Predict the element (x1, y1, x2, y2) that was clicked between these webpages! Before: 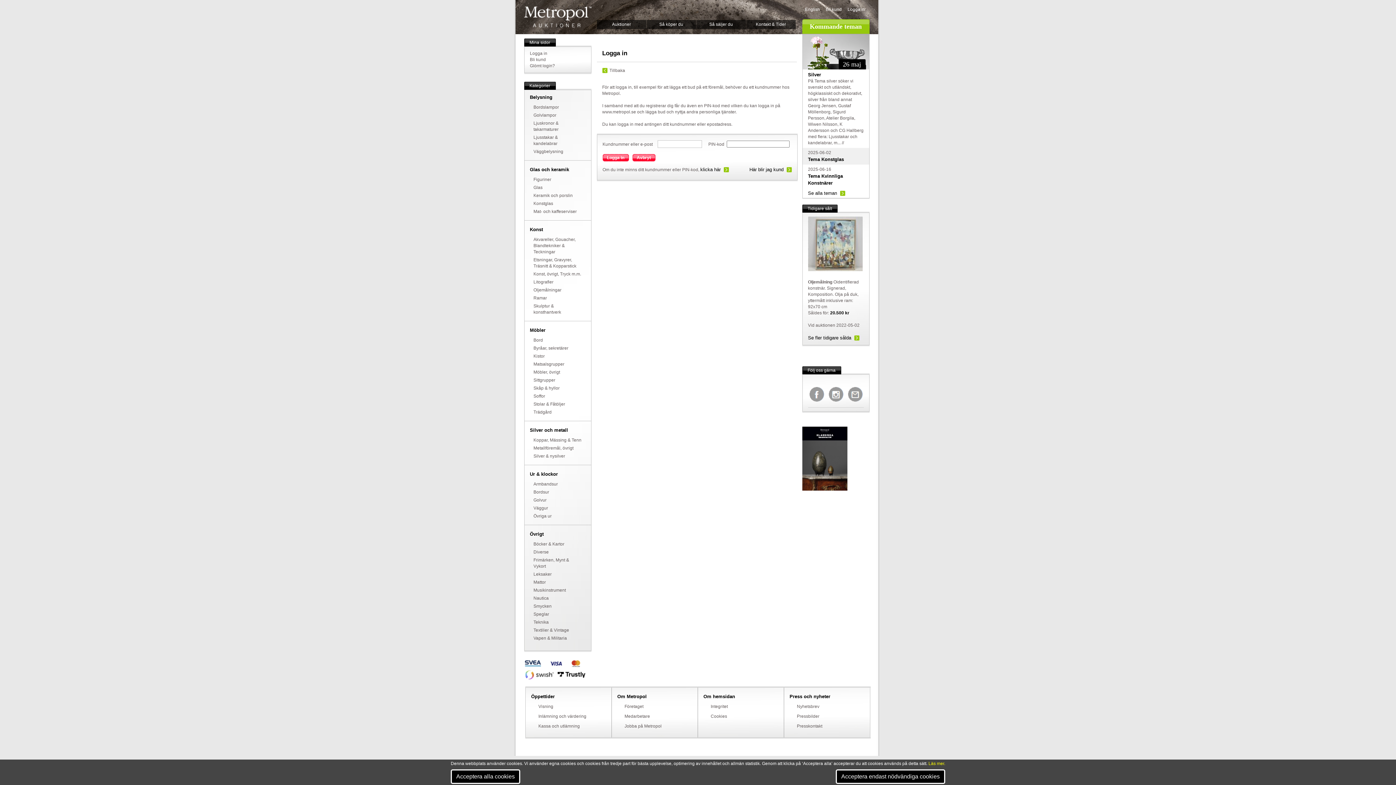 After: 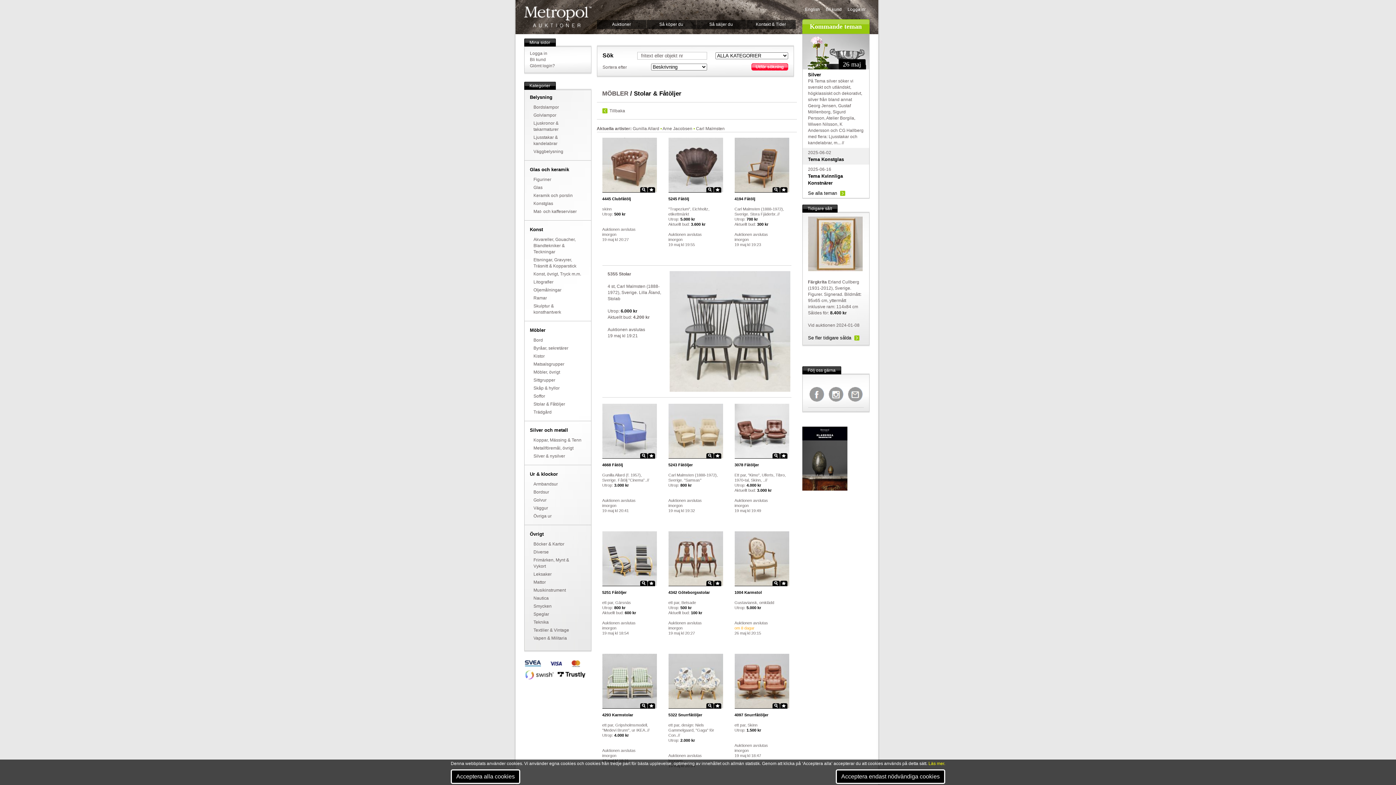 Action: label: Stolar & Fåtöljer bbox: (533, 401, 565, 406)